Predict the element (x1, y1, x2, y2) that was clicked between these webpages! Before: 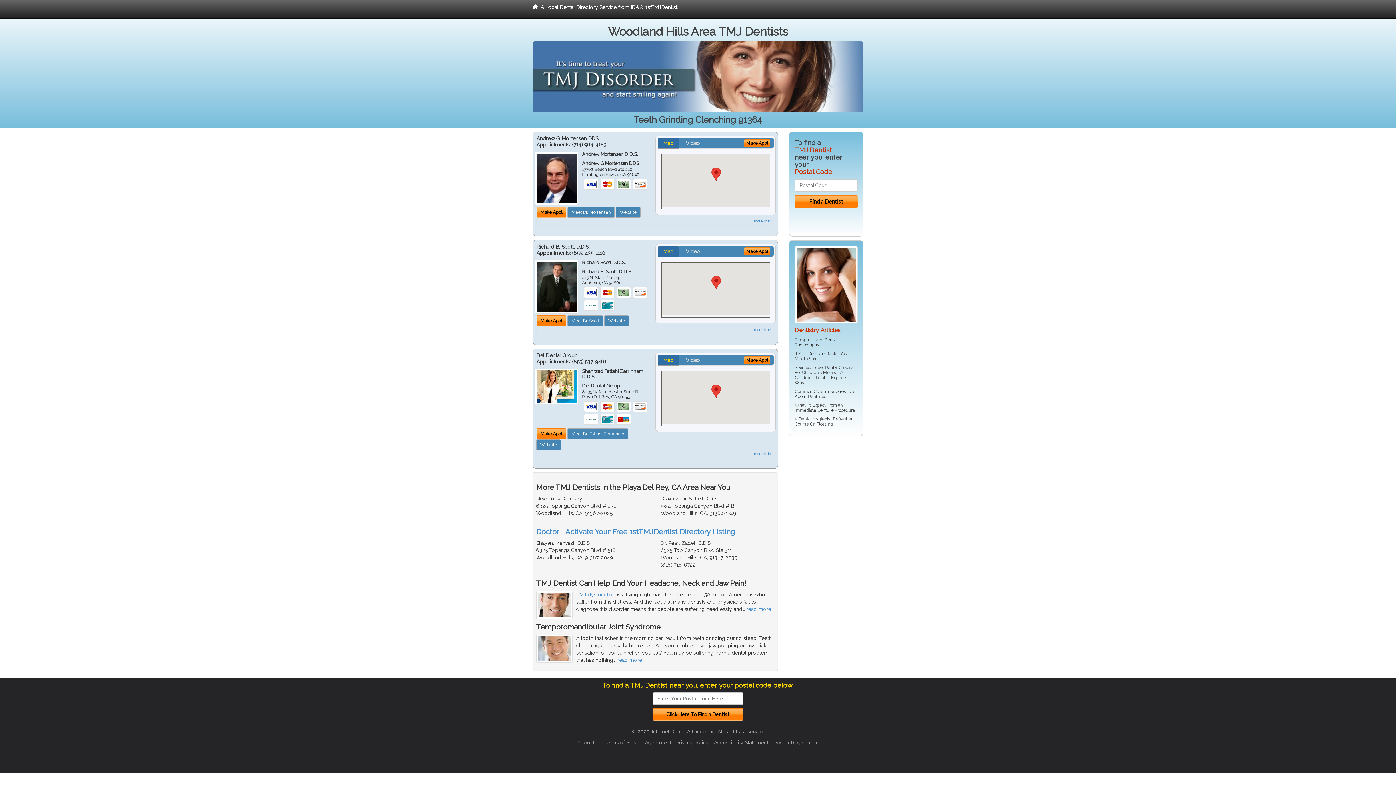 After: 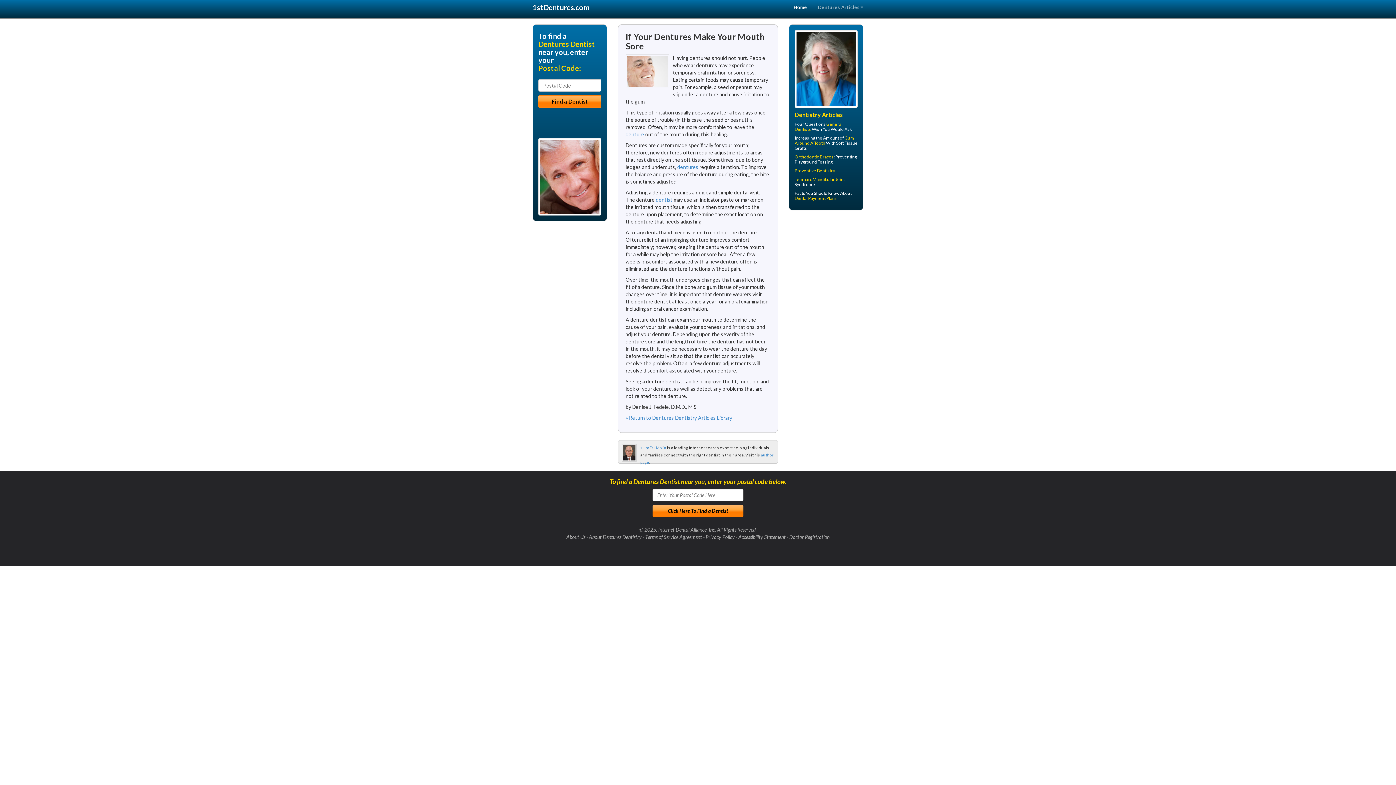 Action: bbox: (808, 351, 826, 356) label: Dentures